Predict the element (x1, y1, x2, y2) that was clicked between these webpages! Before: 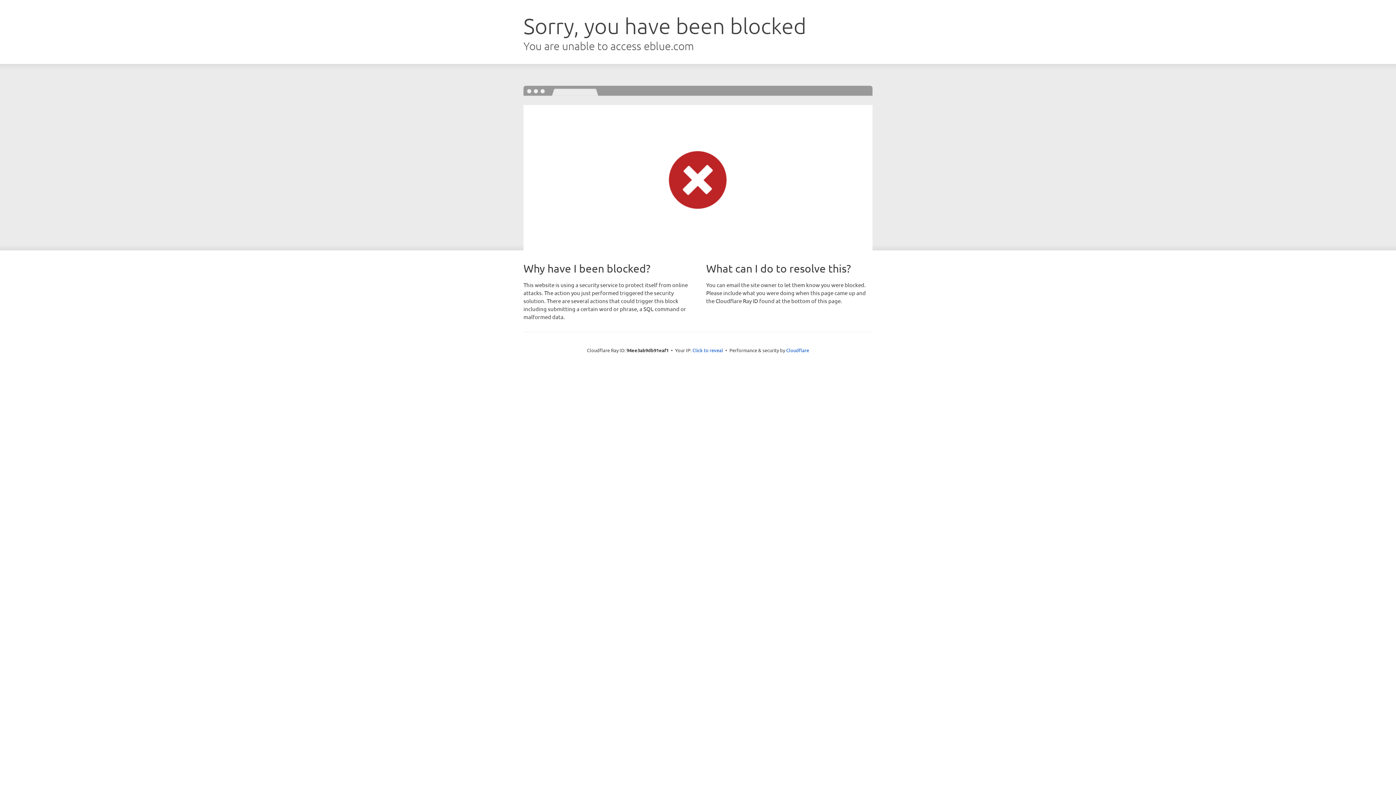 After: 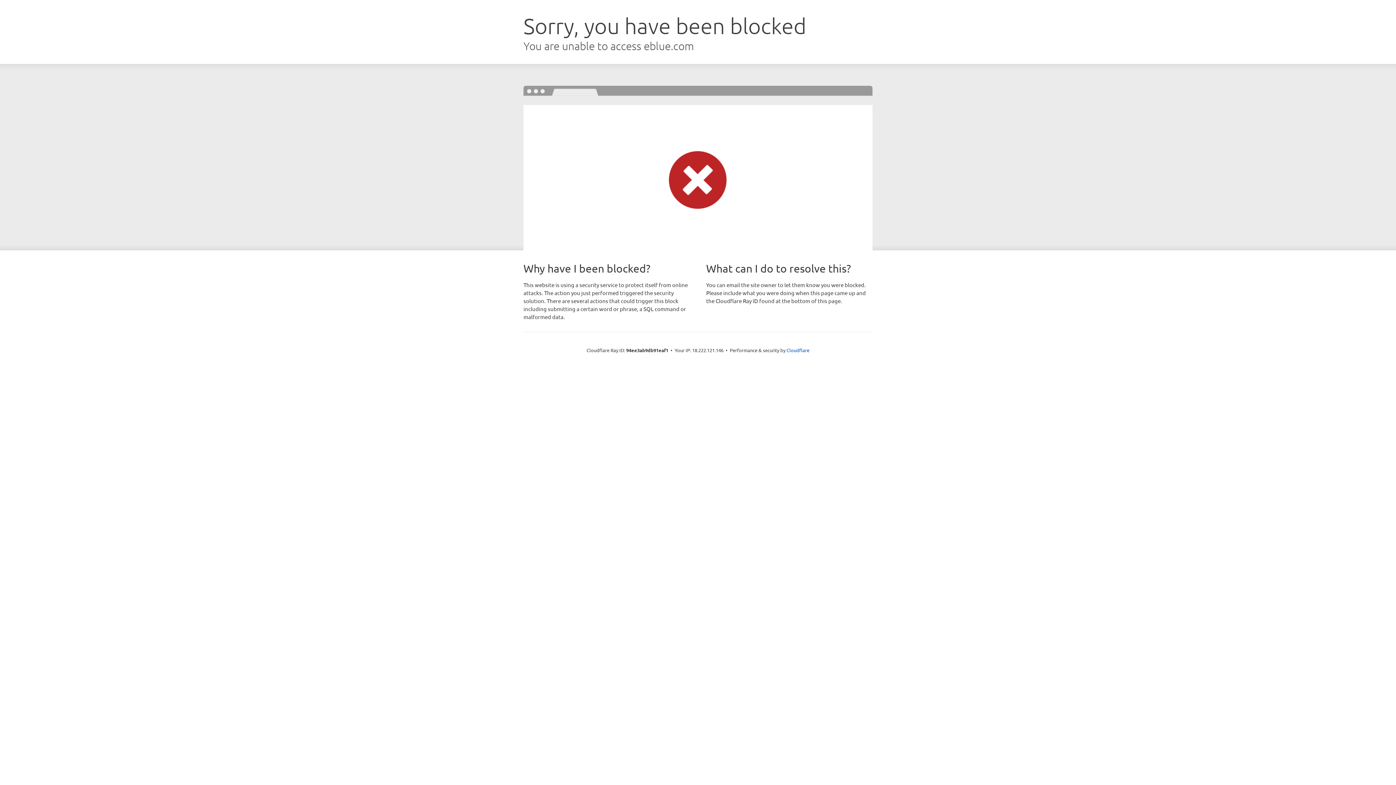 Action: label: Click to reveal bbox: (692, 346, 723, 353)